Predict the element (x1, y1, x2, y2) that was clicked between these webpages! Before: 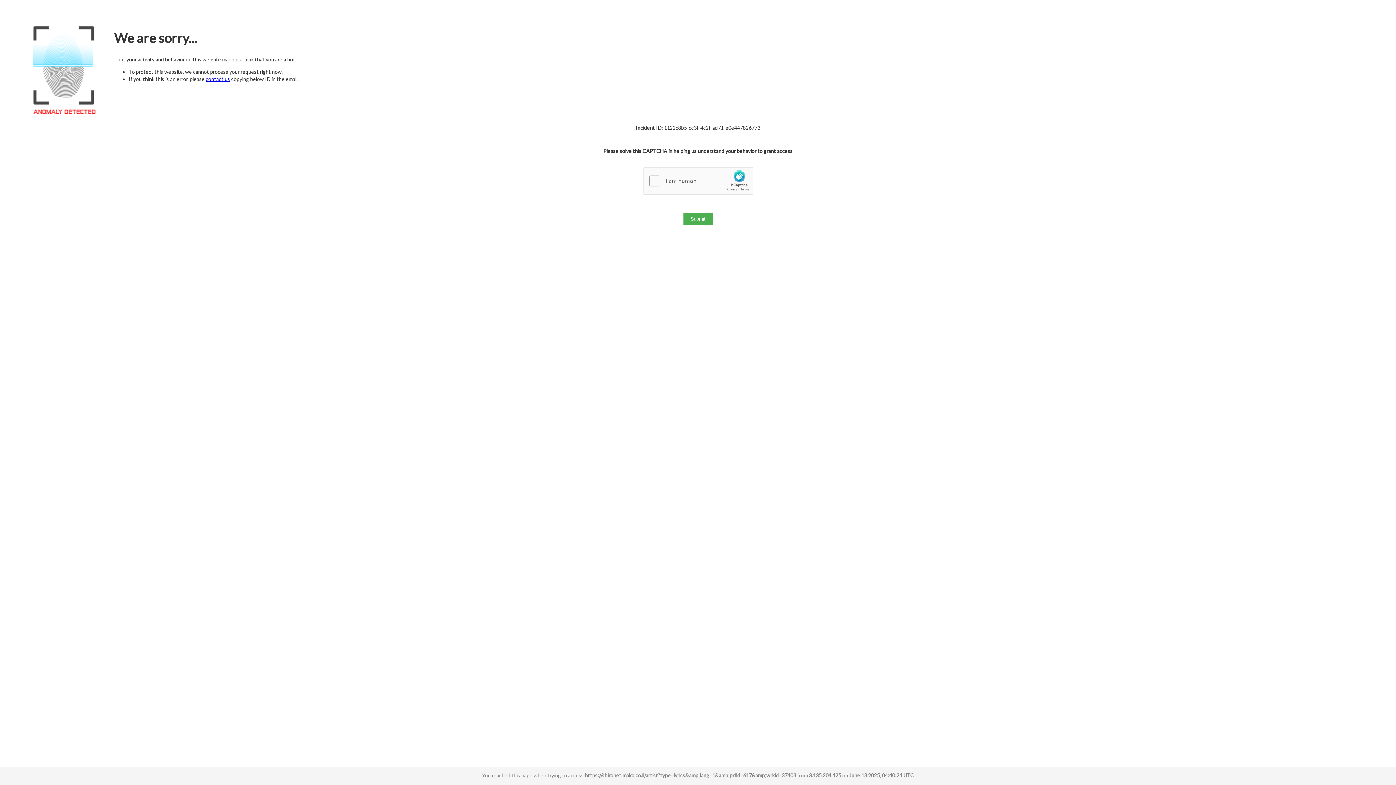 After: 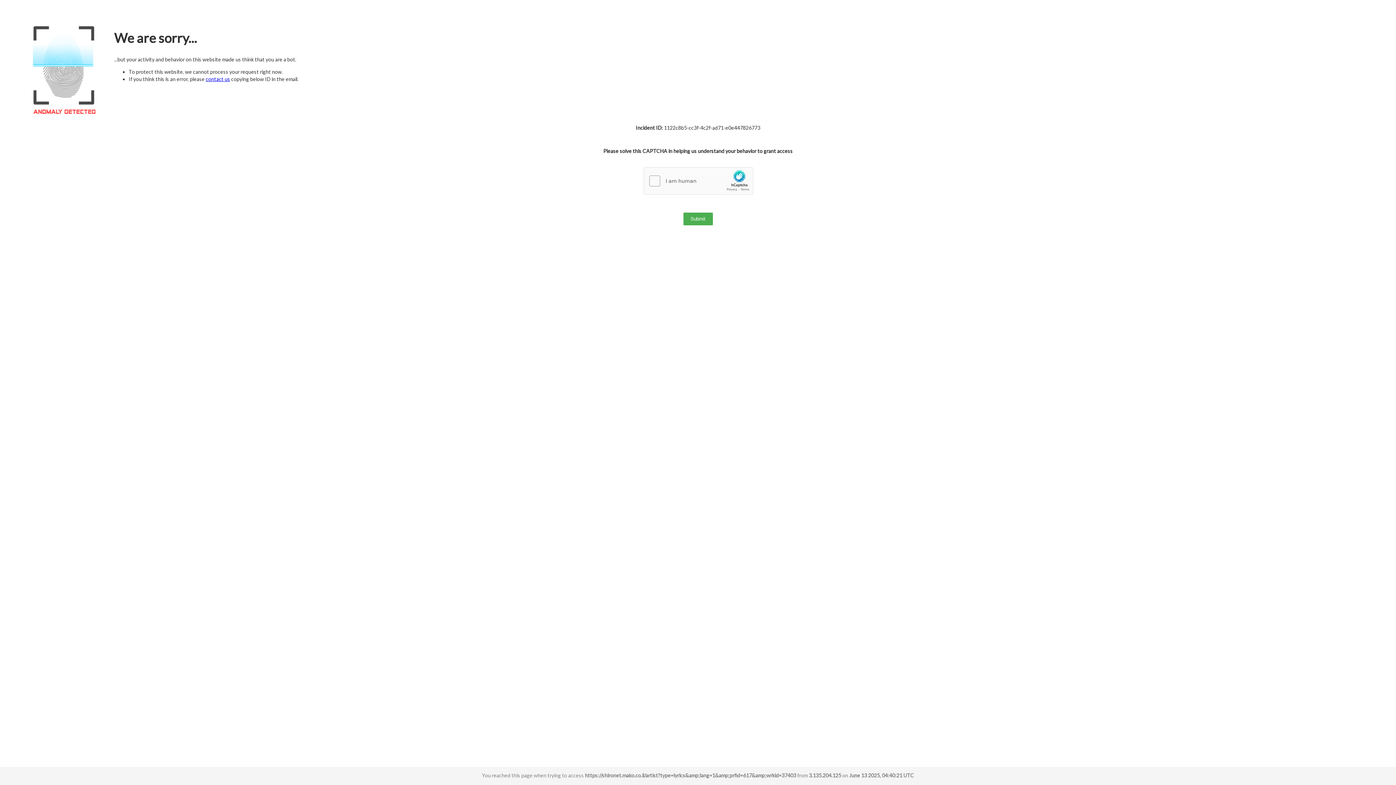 Action: bbox: (205, 76, 230, 82) label: contact us